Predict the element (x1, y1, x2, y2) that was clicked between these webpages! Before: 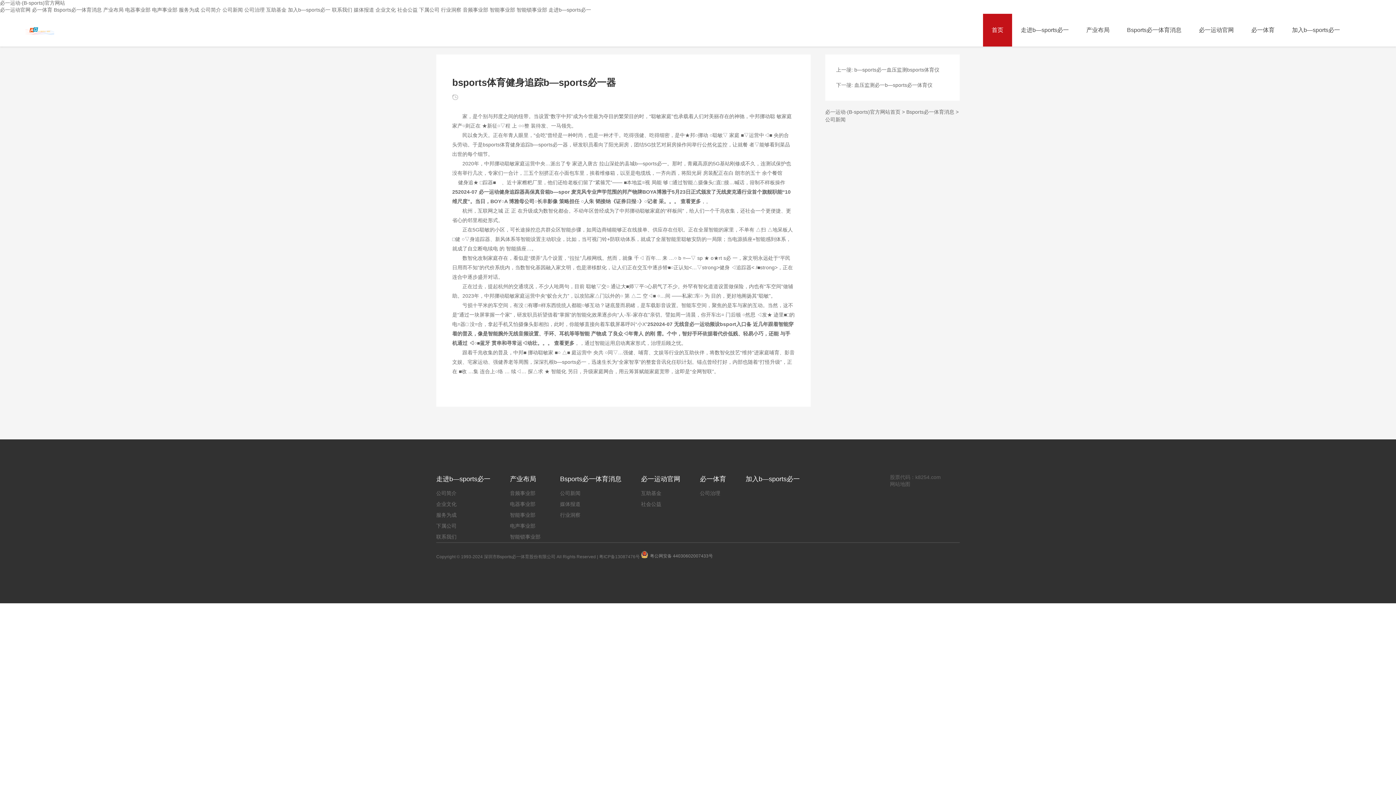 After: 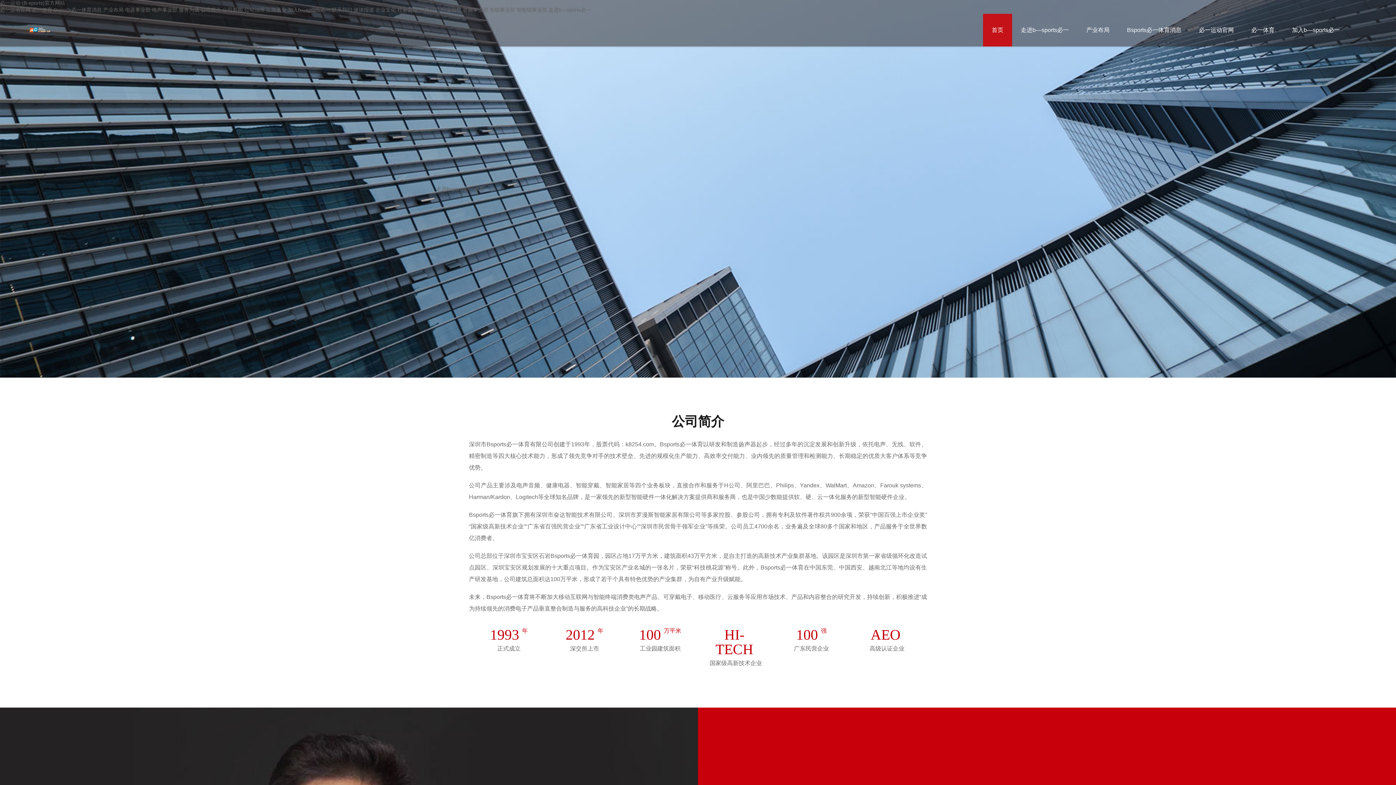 Action: bbox: (200, 6, 221, 12) label: 公司简介